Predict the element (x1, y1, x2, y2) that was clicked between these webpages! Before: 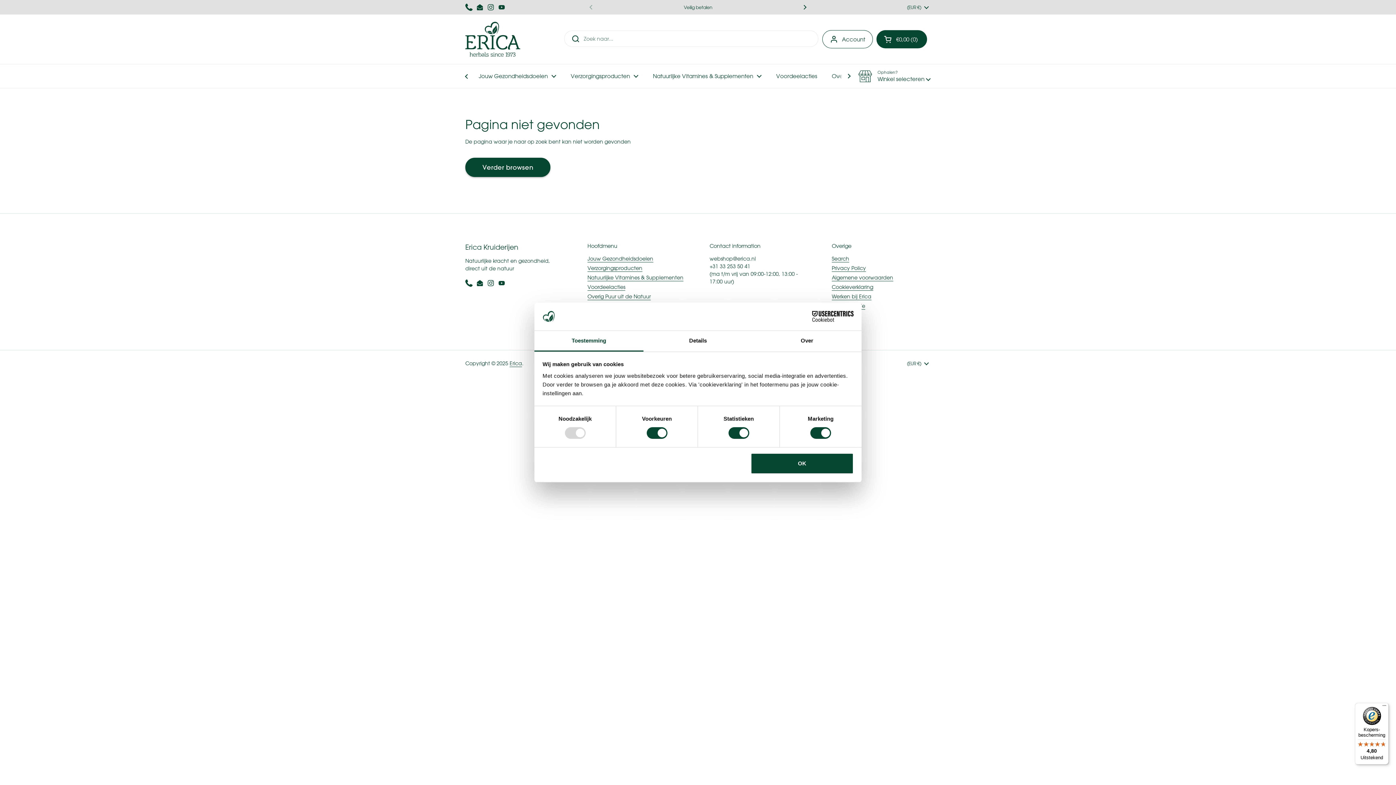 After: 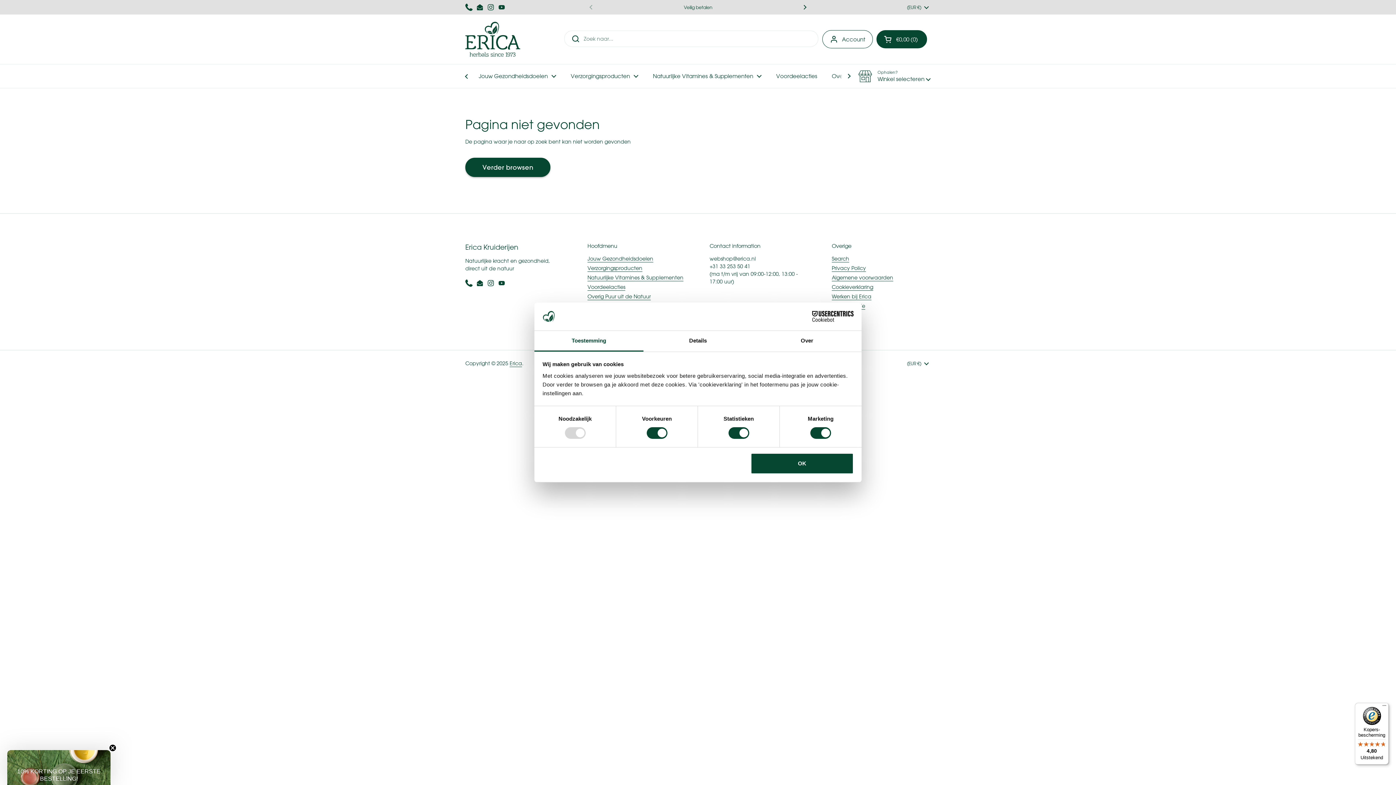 Action: bbox: (1355, 703, 1389, 765) label: Kopers-bescherming

4,80

Uitstekend